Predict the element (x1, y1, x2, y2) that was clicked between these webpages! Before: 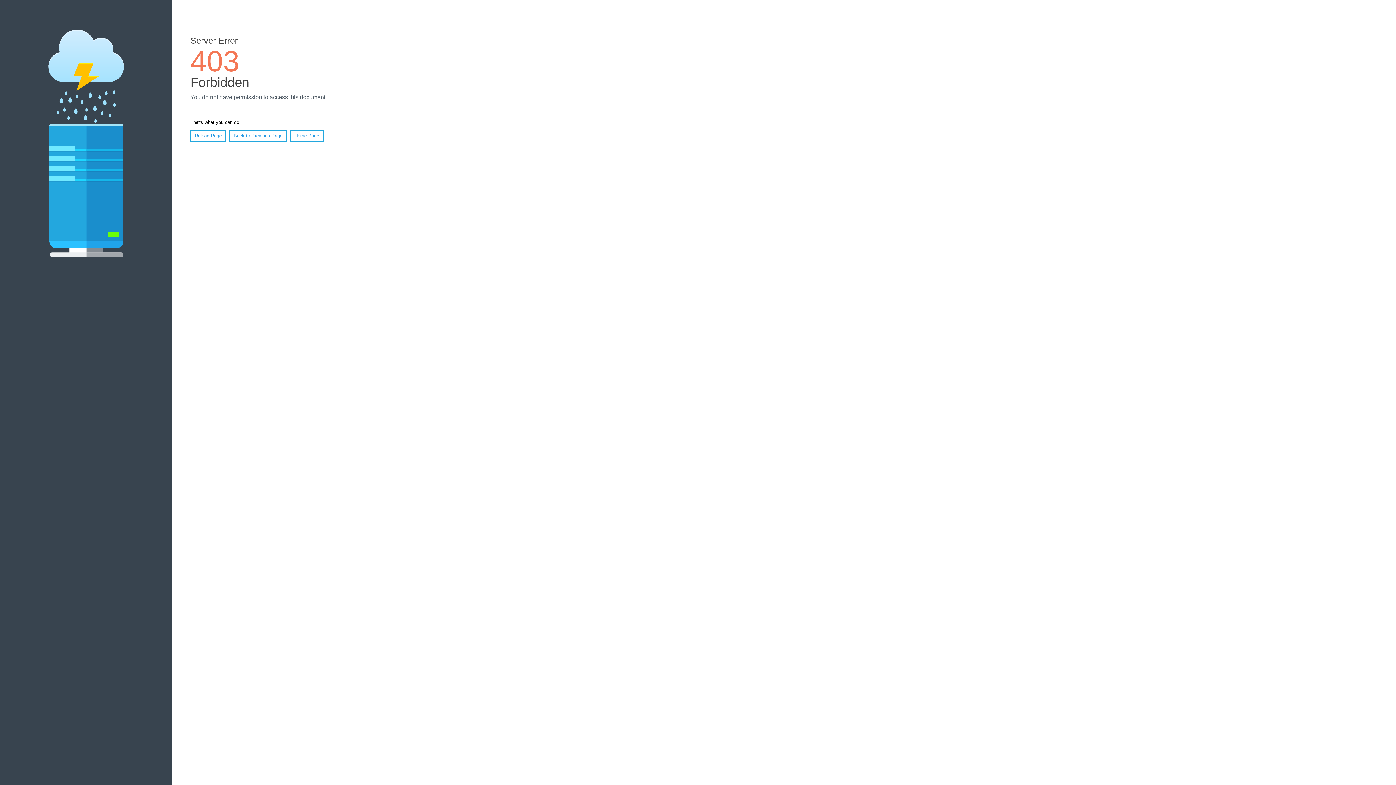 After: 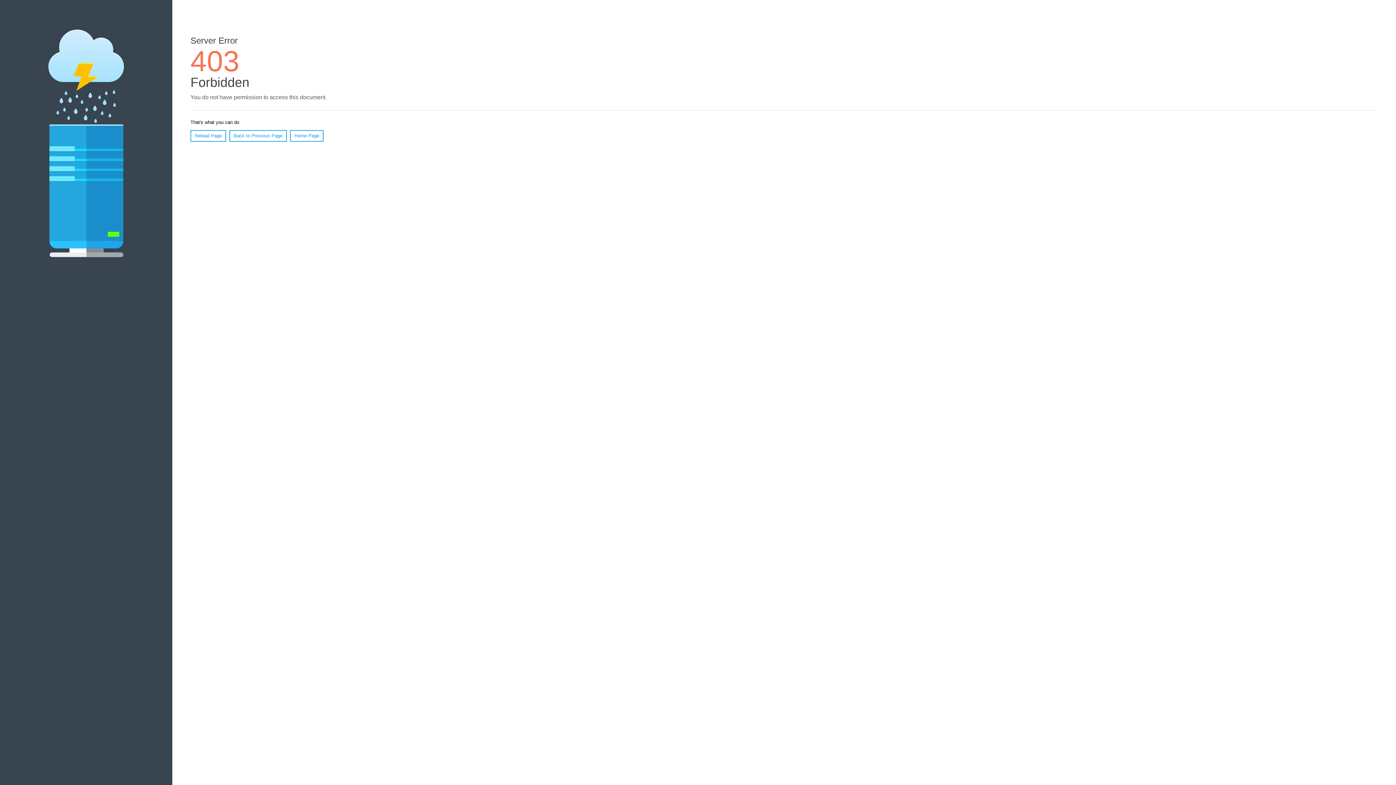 Action: bbox: (290, 130, 323, 141) label: Home Page